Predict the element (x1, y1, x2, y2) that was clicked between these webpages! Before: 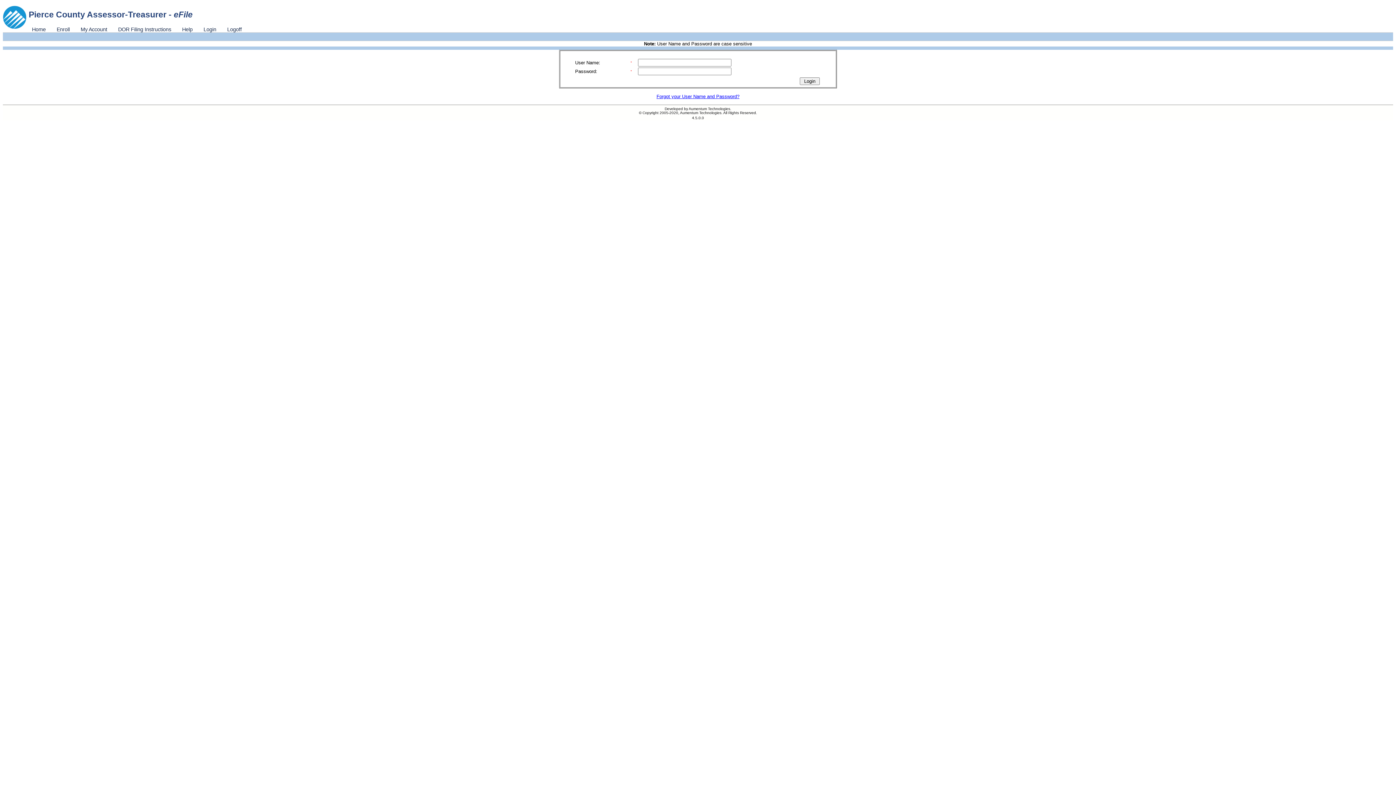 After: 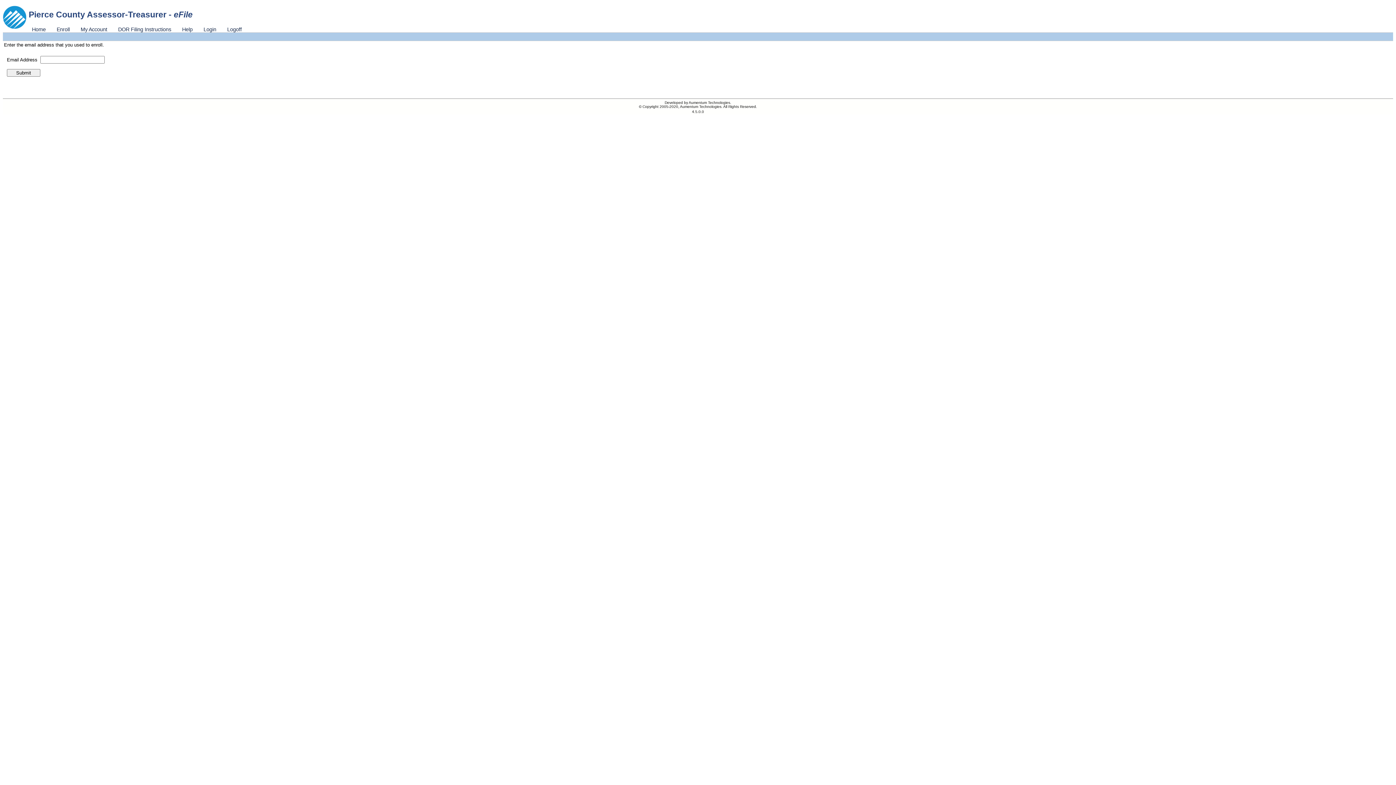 Action: label: 
Forgot your User Name and Password?

 bbox: (656, 93, 739, 99)